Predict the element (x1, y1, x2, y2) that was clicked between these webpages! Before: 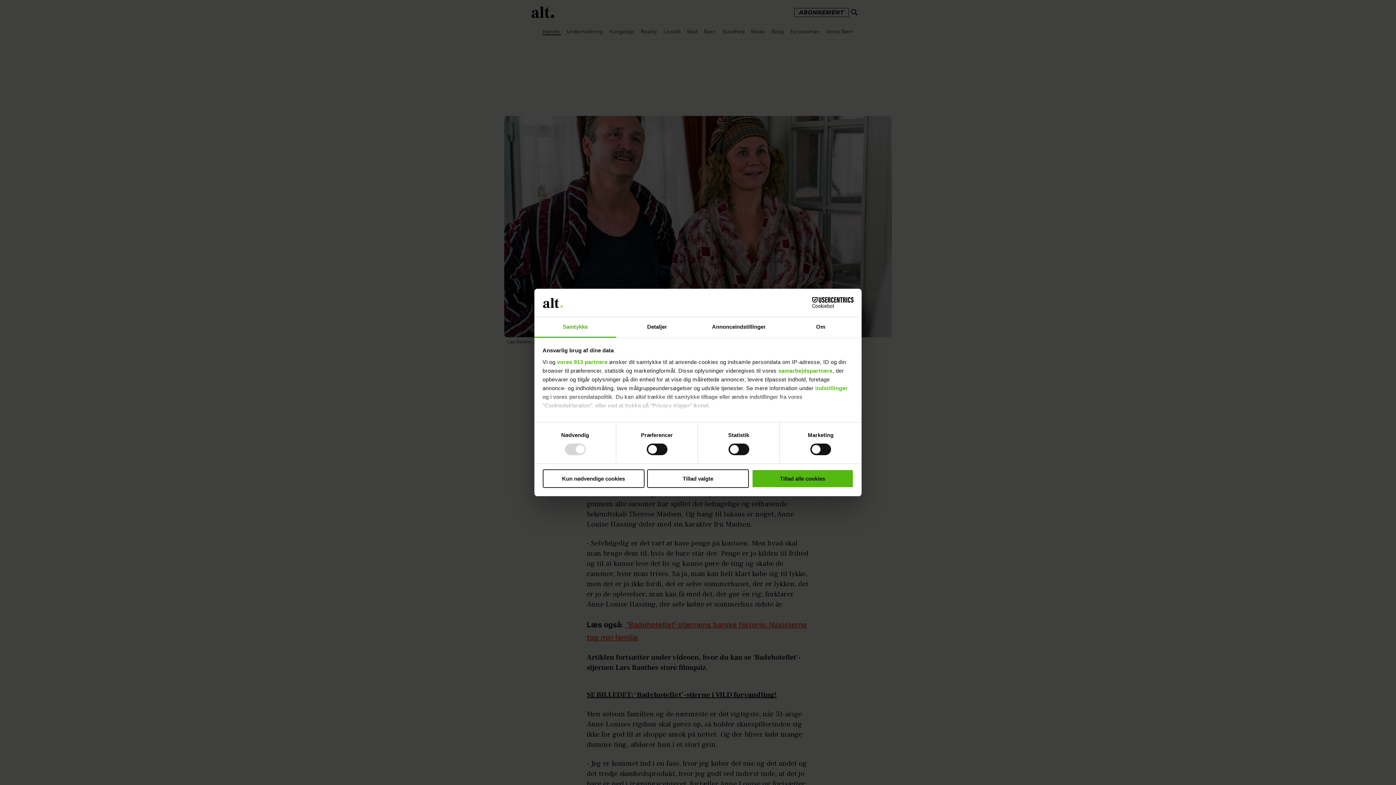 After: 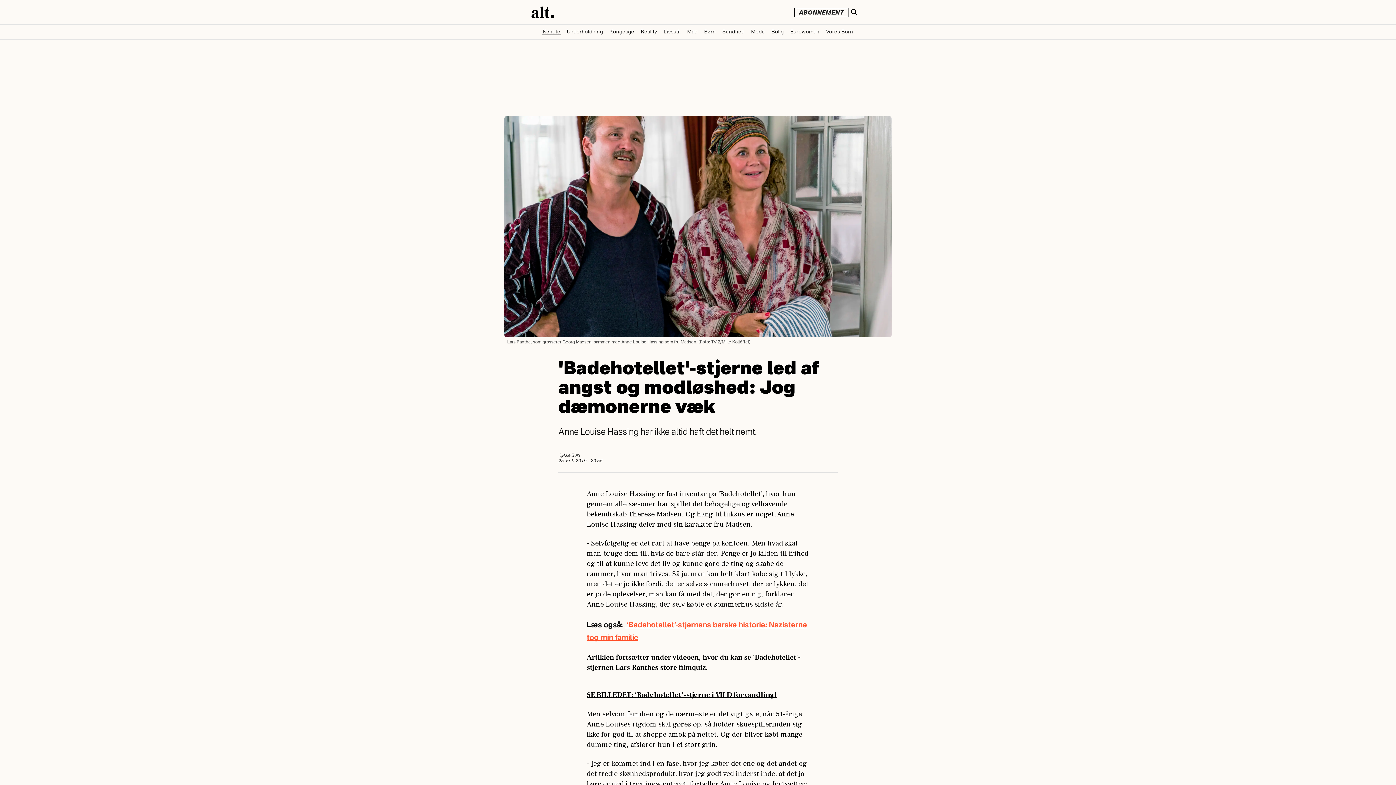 Action: bbox: (751, 469, 853, 488) label: Tillad alle cookies